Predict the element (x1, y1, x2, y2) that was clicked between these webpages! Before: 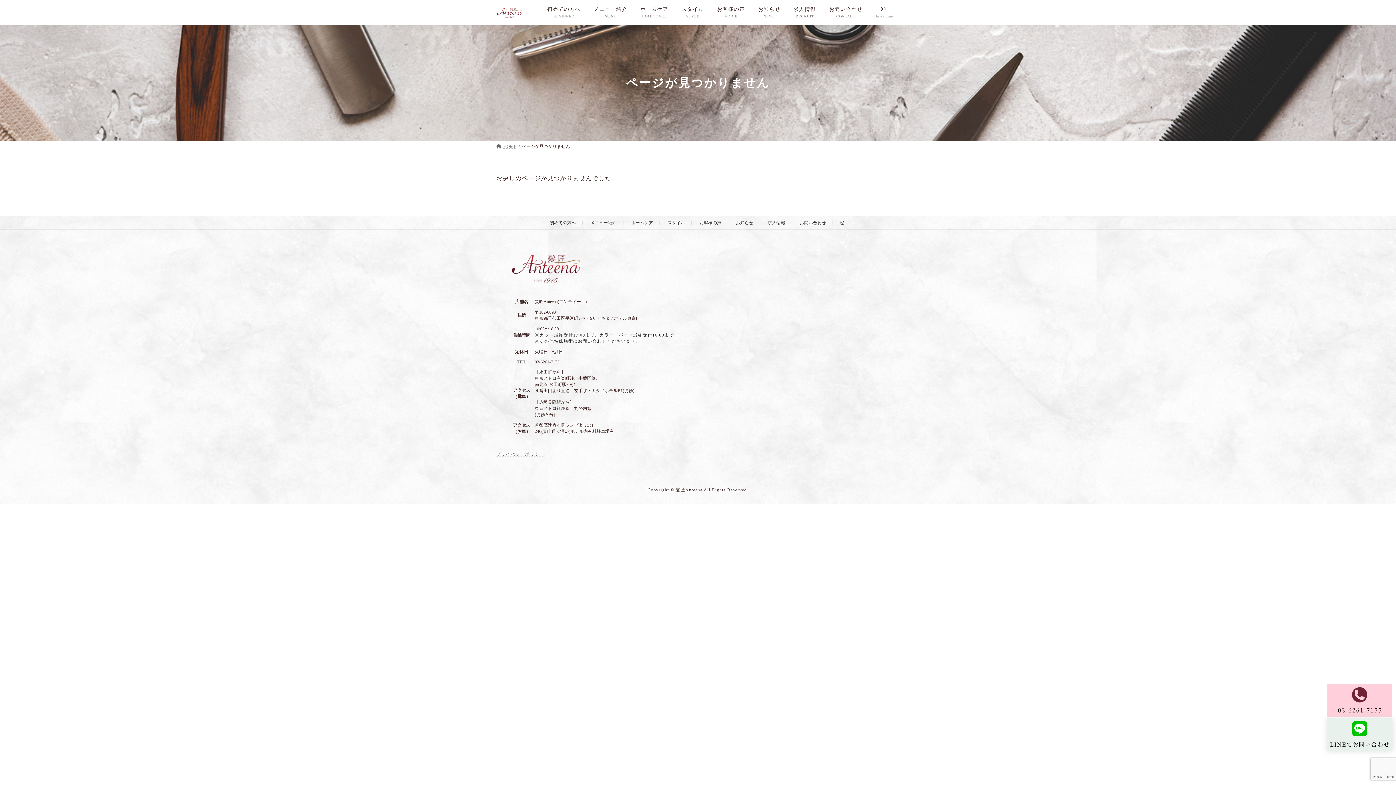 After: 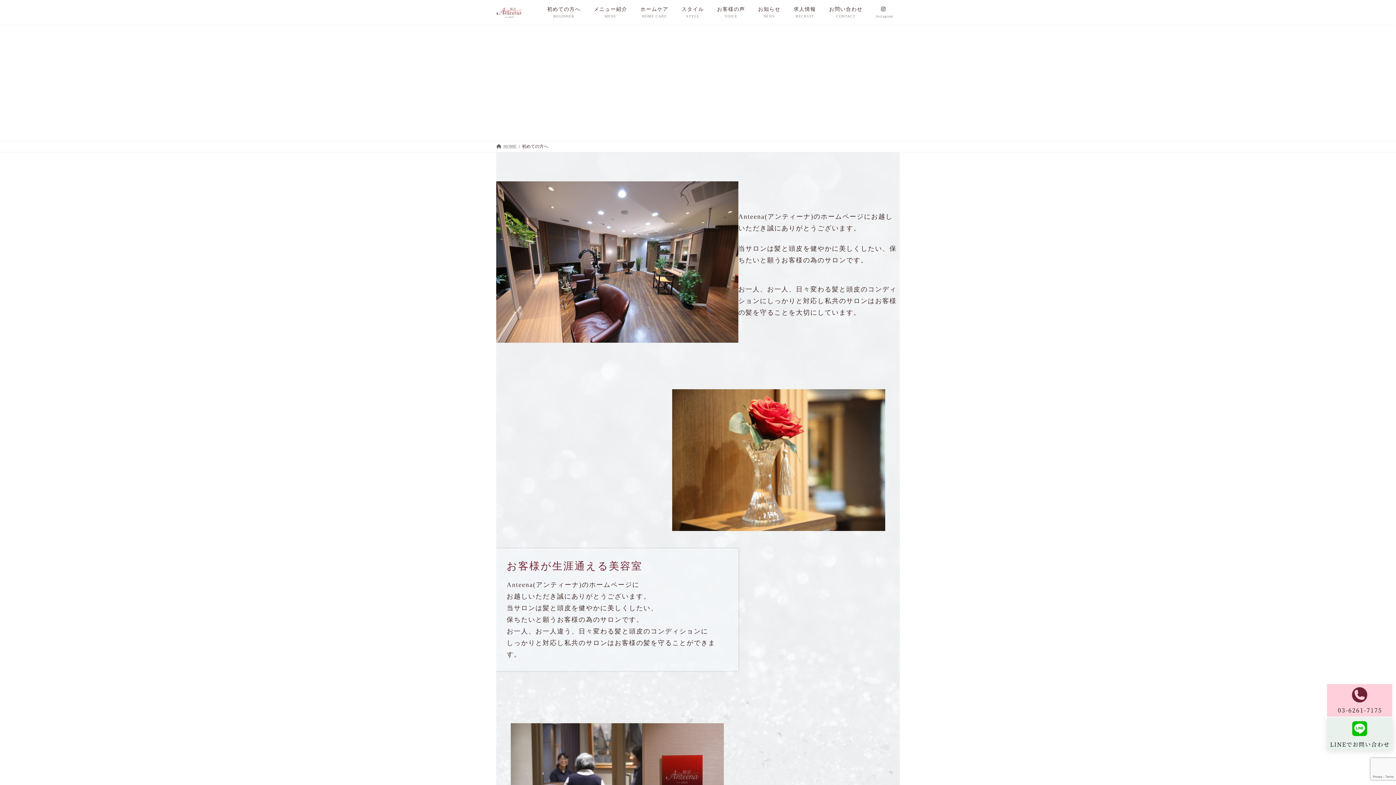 Action: label: 初めての方へ
BEGINNER bbox: (540, 0, 587, 23)